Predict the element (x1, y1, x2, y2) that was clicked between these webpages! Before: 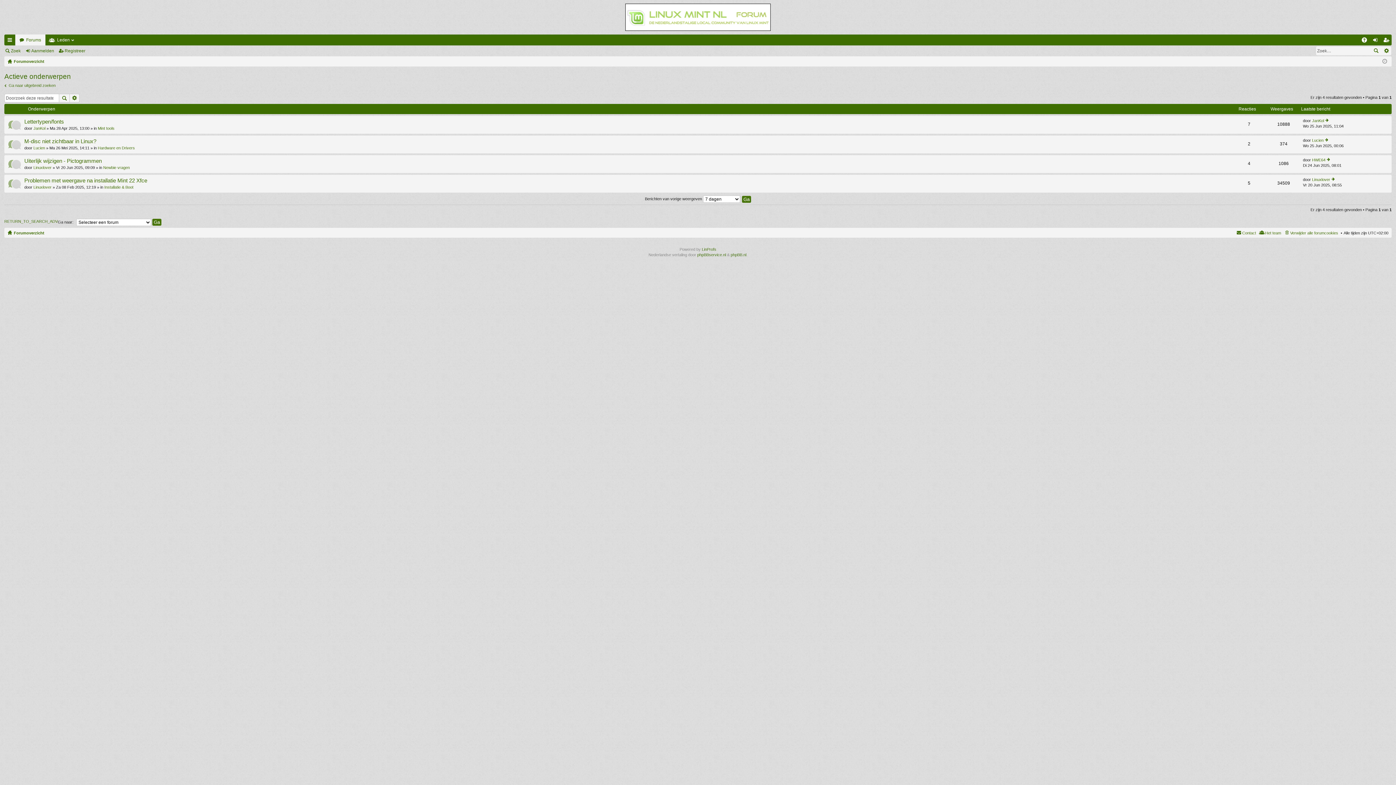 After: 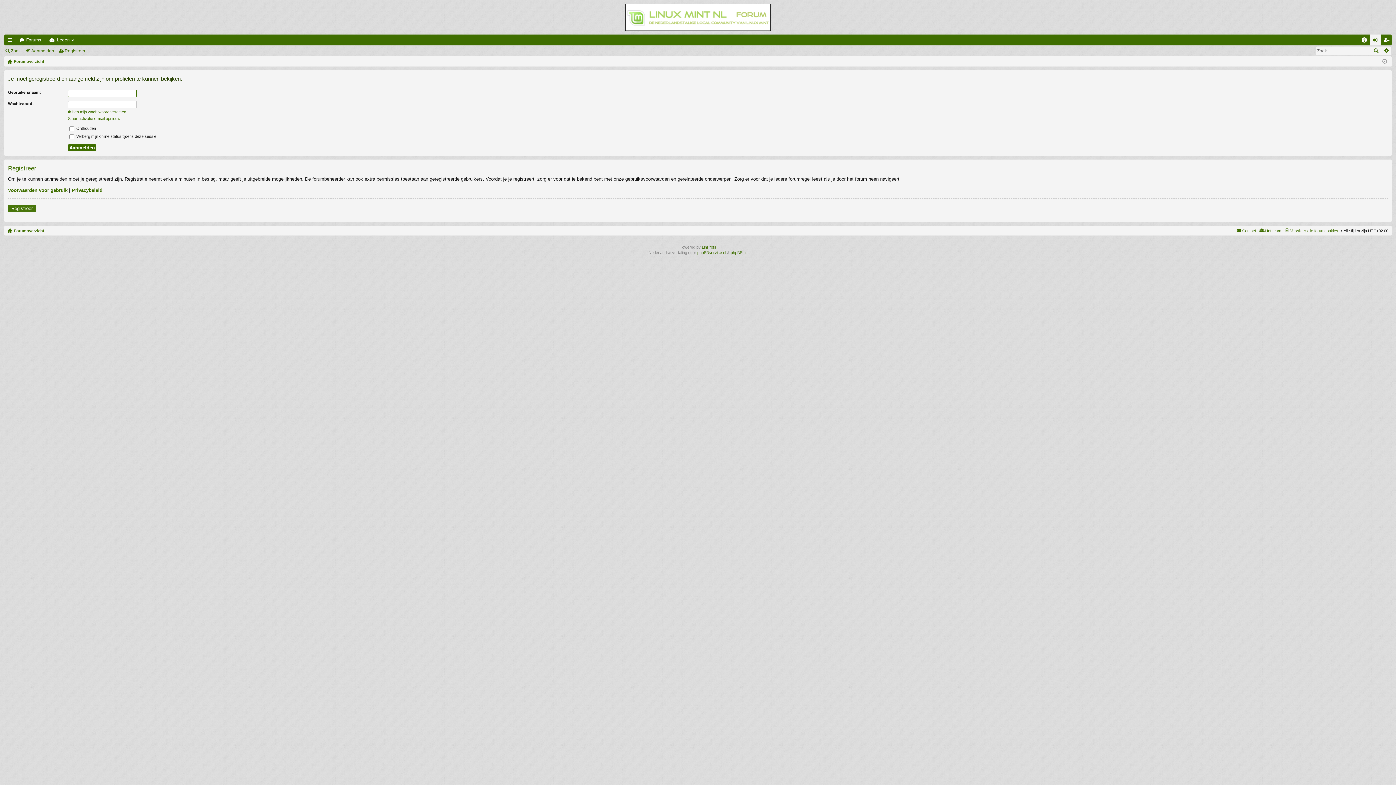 Action: label: Linuxlover bbox: (1312, 177, 1330, 181)